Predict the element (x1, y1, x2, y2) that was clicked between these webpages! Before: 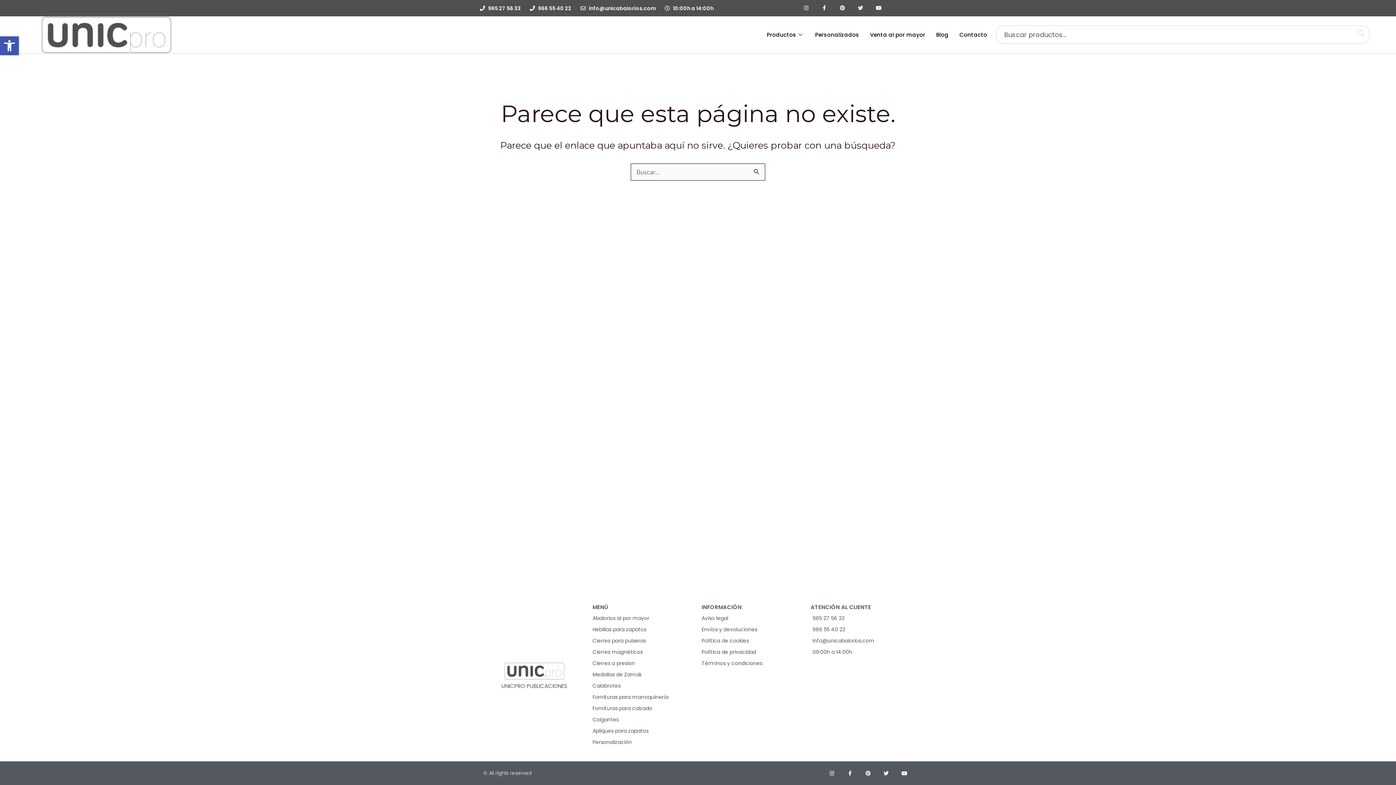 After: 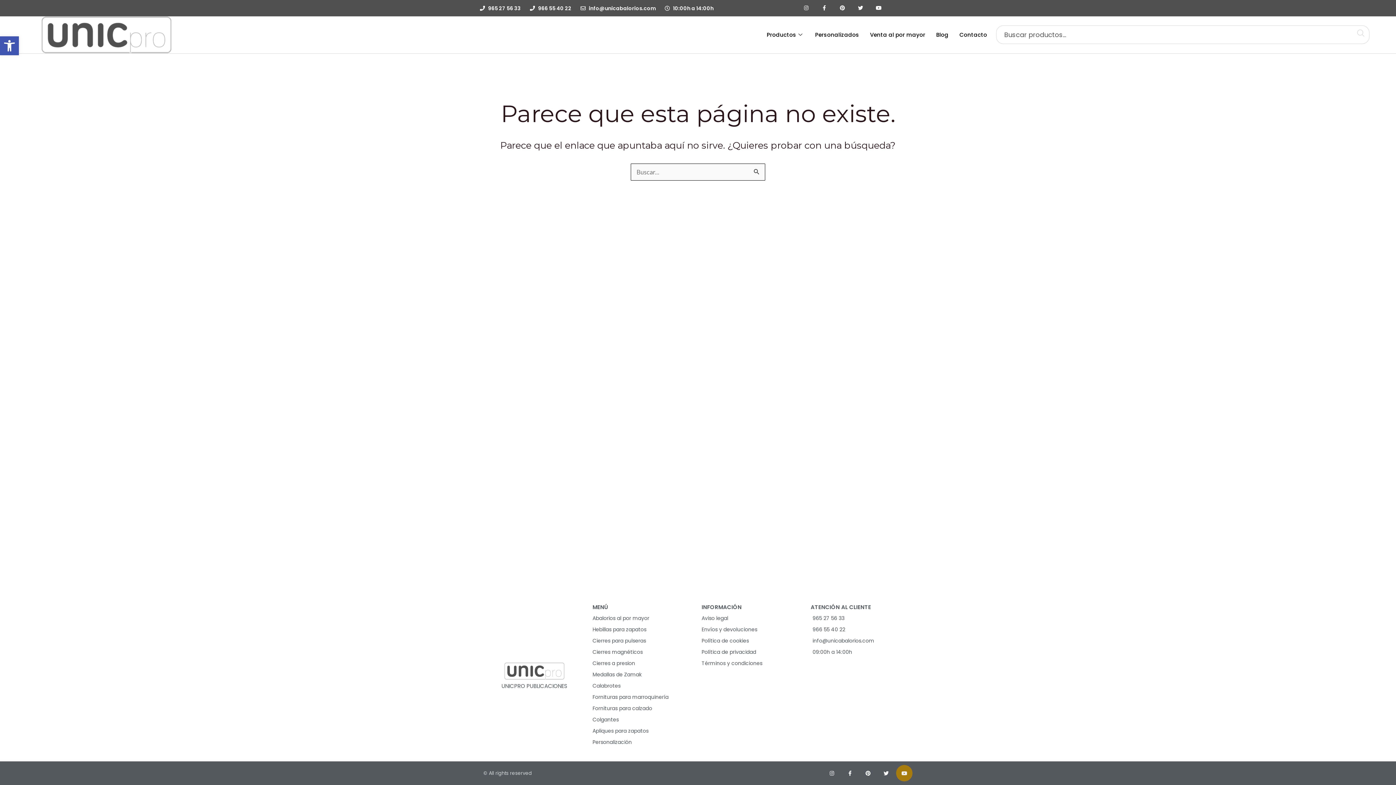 Action: bbox: (896, 765, 912, 781) label: Youtube